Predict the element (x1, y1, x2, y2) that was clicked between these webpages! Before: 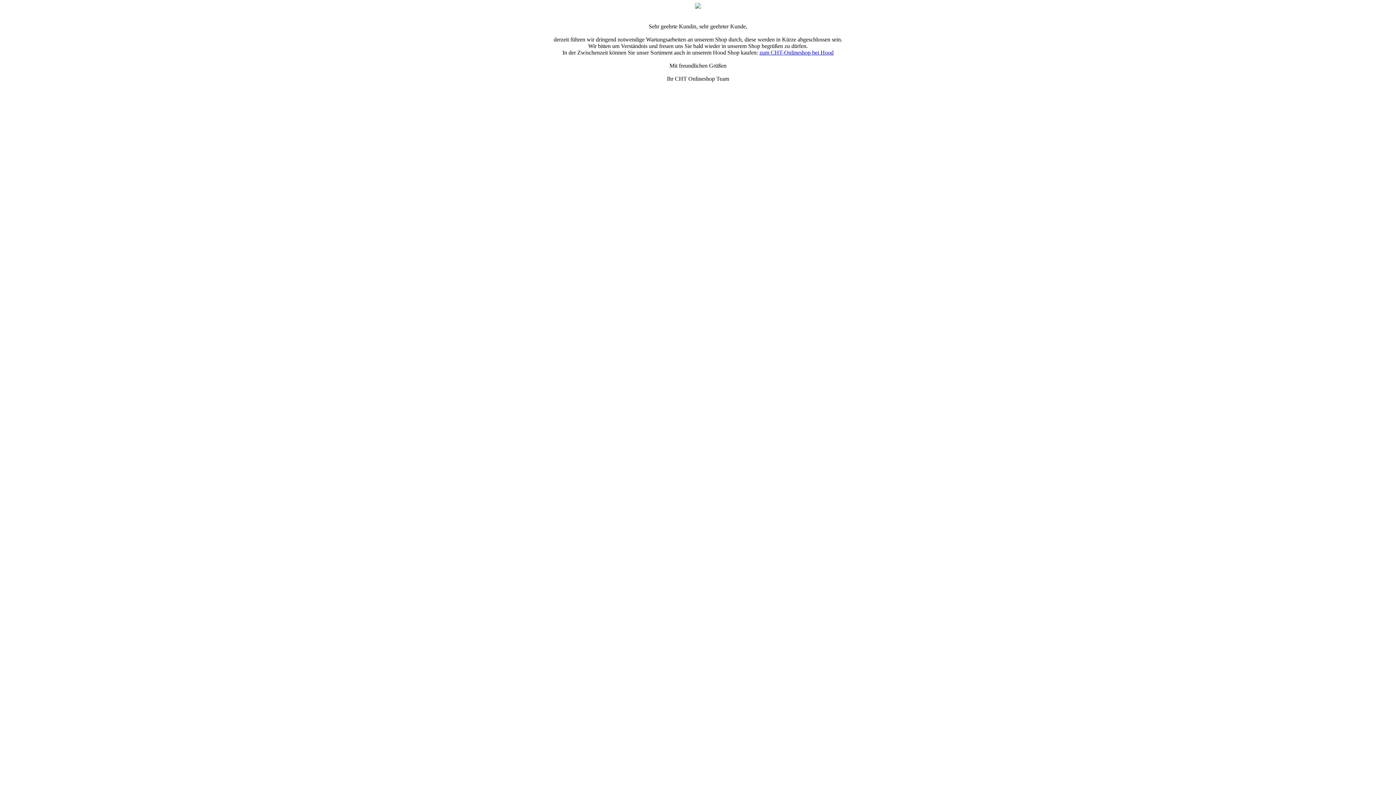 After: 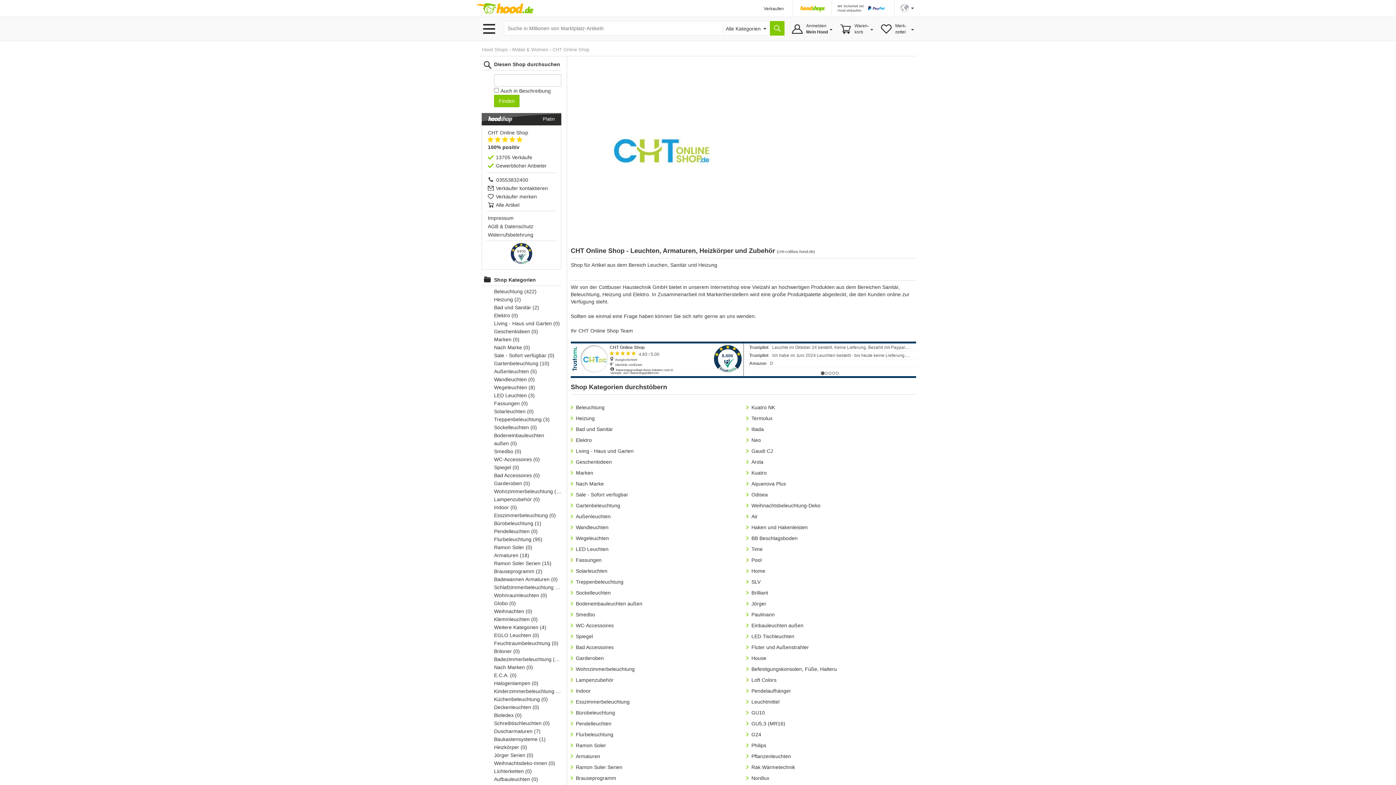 Action: label: zum CHT-Onlineshop bei Hood bbox: (759, 49, 833, 55)